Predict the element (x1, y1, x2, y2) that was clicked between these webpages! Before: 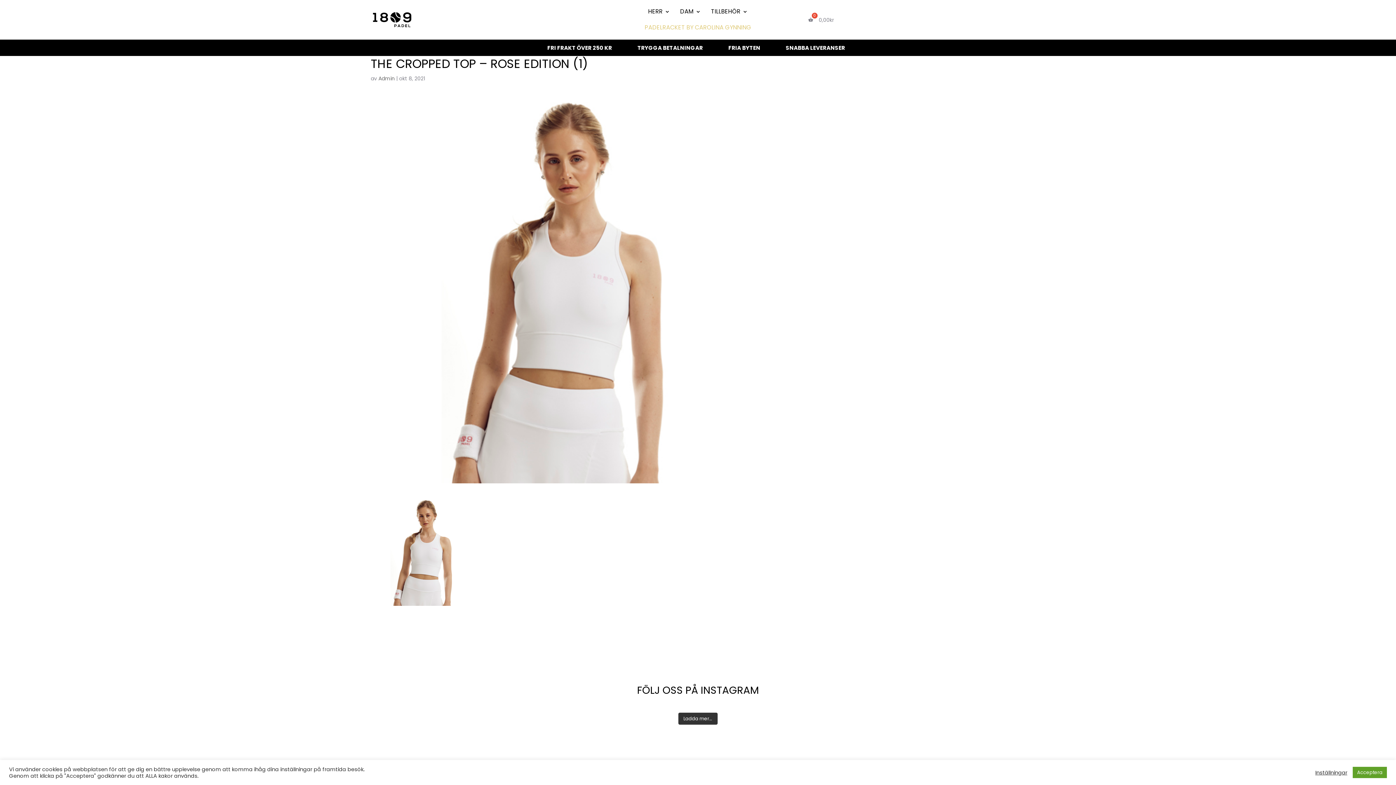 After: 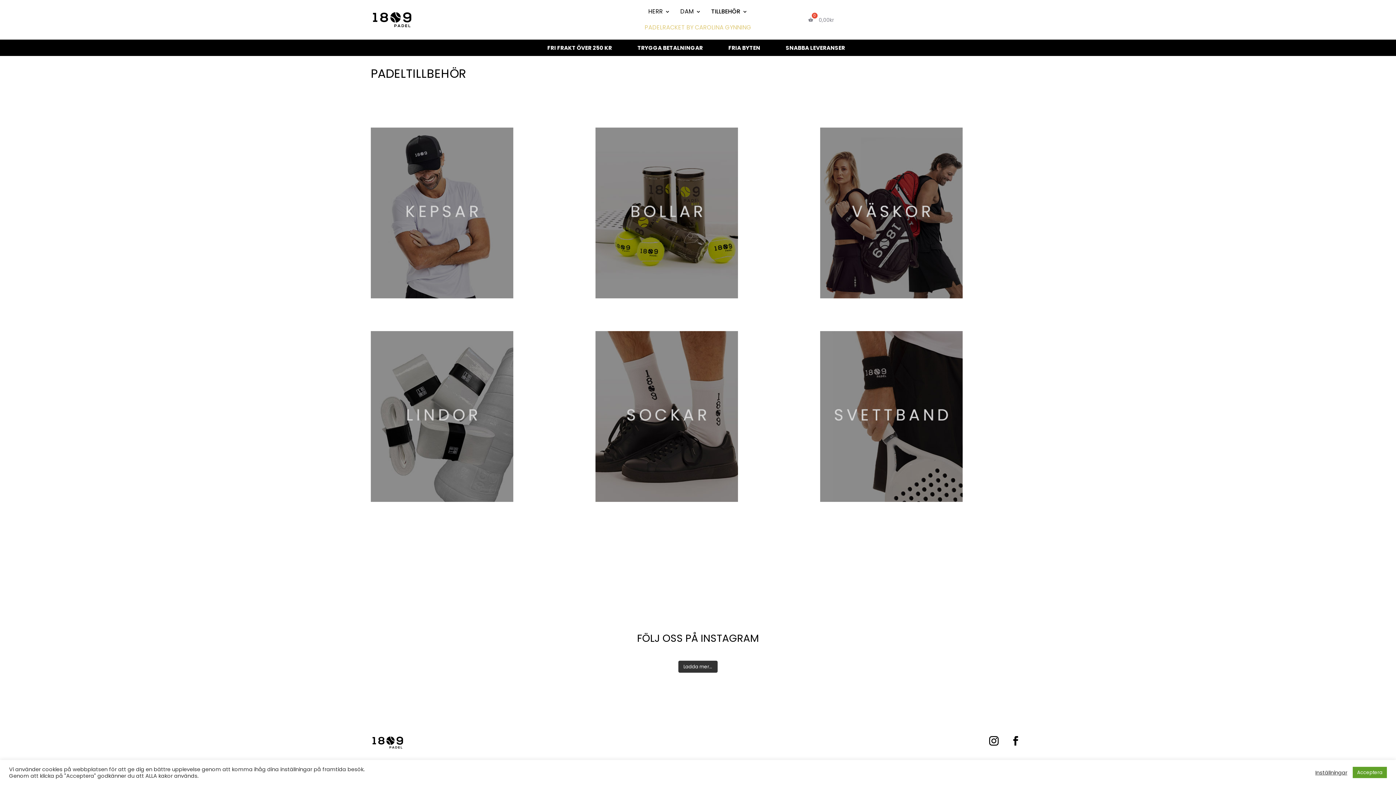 Action: bbox: (711, 3, 747, 19) label: TILLBEHÖR